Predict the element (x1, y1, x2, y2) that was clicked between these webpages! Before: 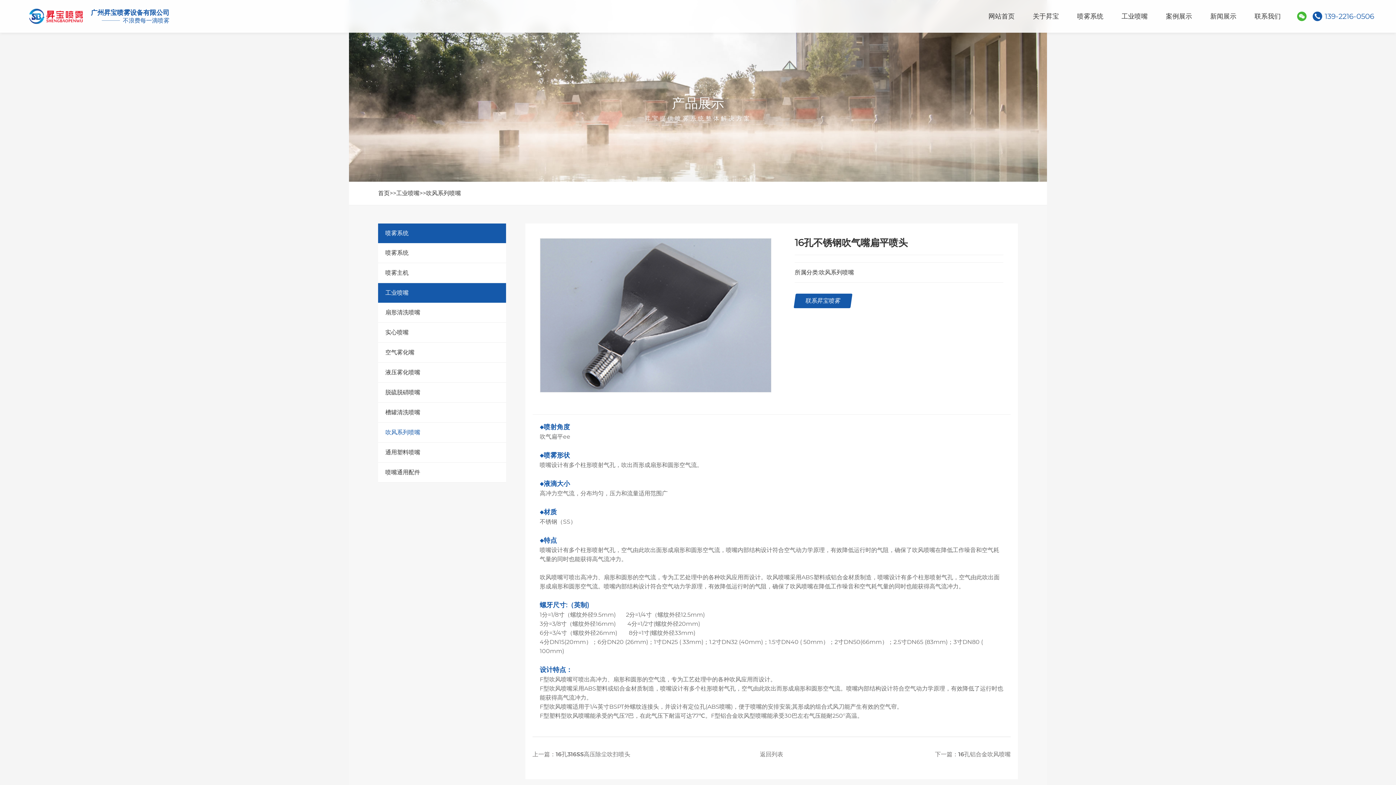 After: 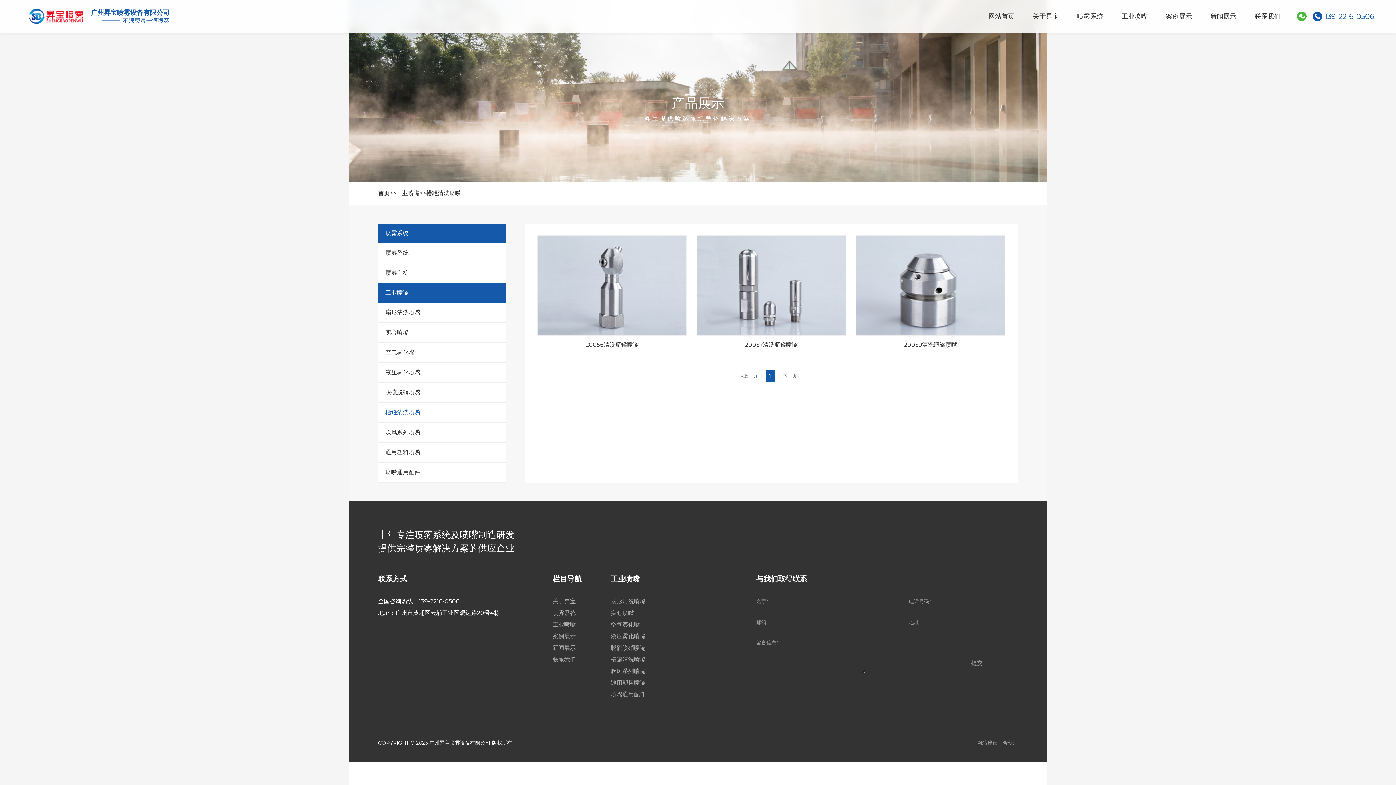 Action: bbox: (385, 408, 498, 417) label: 槽罐清洗喷嘴